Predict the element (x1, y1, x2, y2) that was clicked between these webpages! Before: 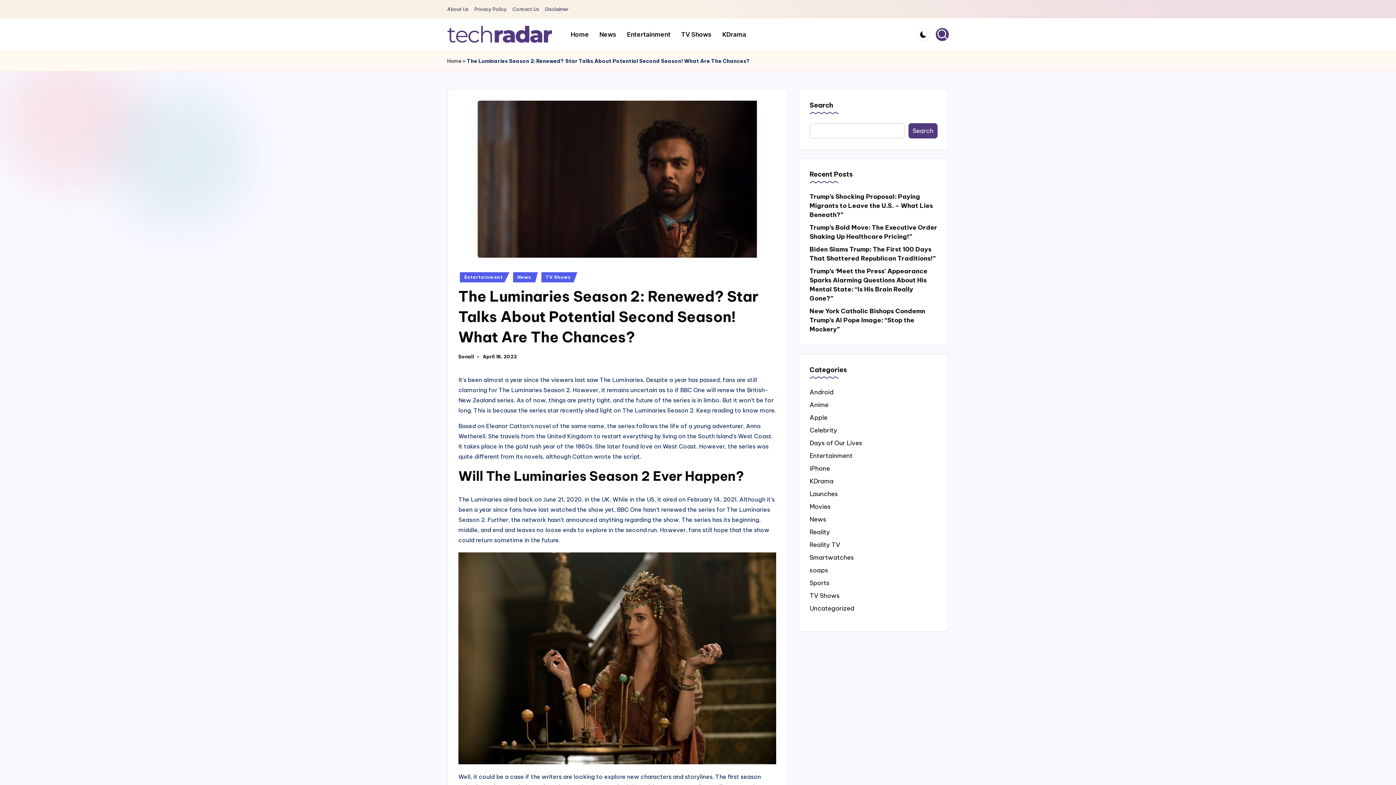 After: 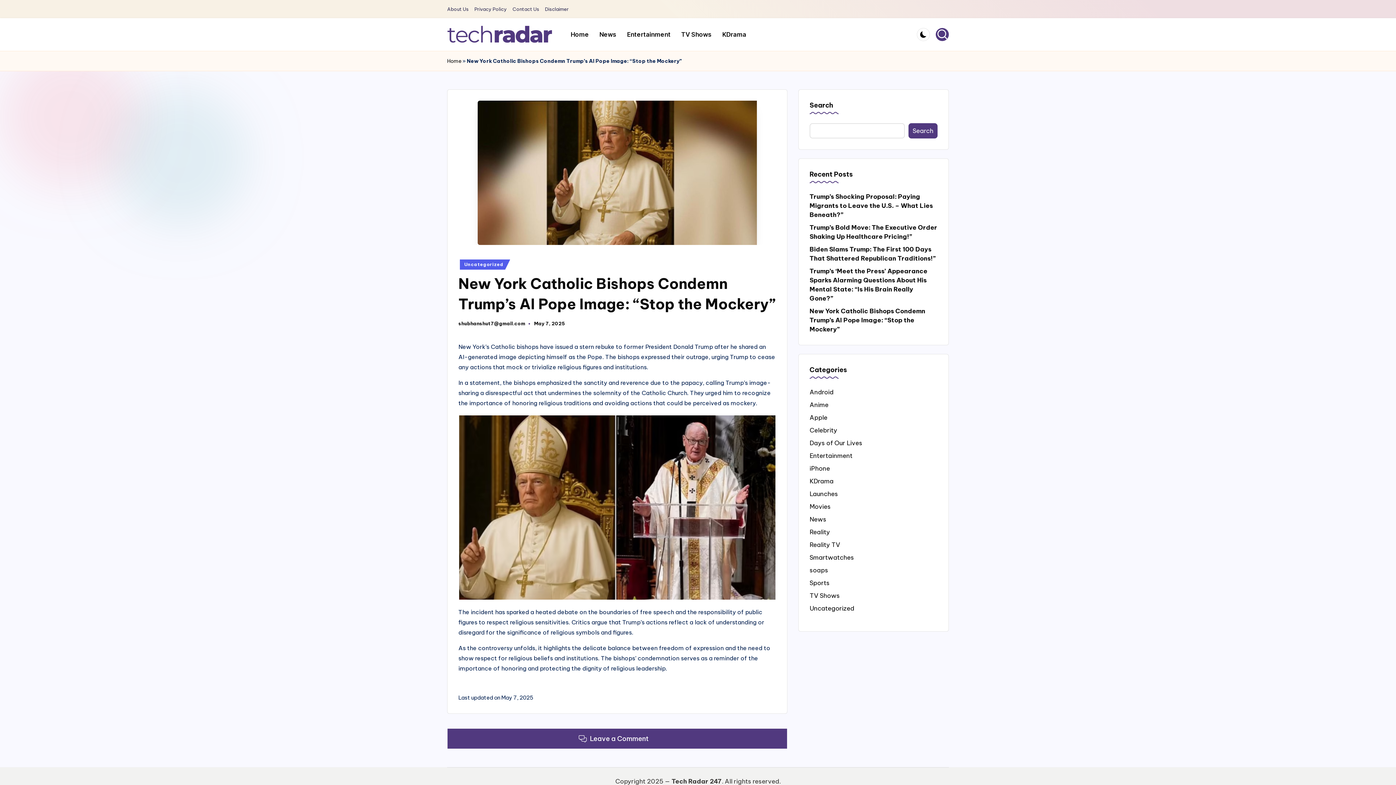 Action: bbox: (809, 306, 937, 334) label: New York Catholic Bishops Condemn Trump’s AI Pope Image: “Stop the Mockery”